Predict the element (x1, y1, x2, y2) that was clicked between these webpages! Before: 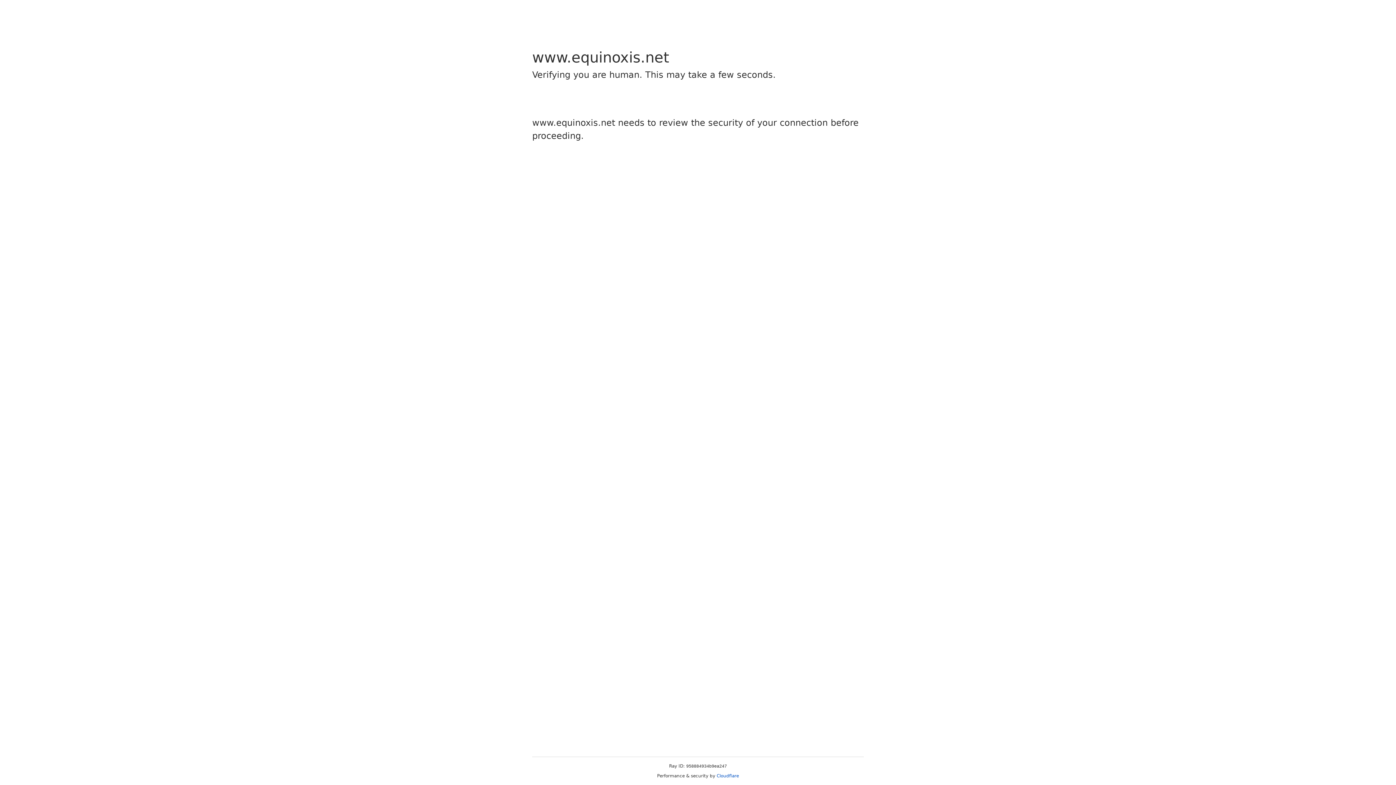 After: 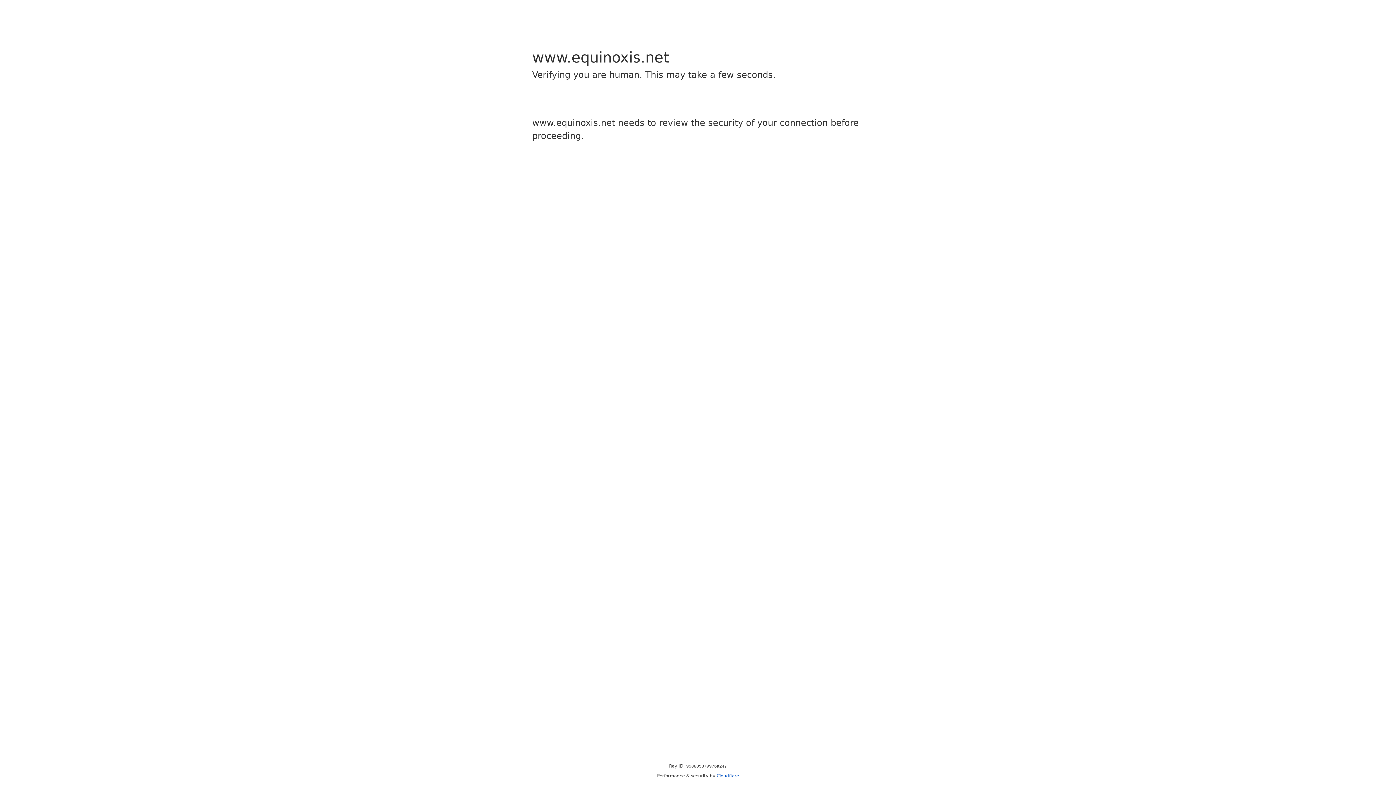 Action: bbox: (716, 773, 739, 778) label: Cloudflare